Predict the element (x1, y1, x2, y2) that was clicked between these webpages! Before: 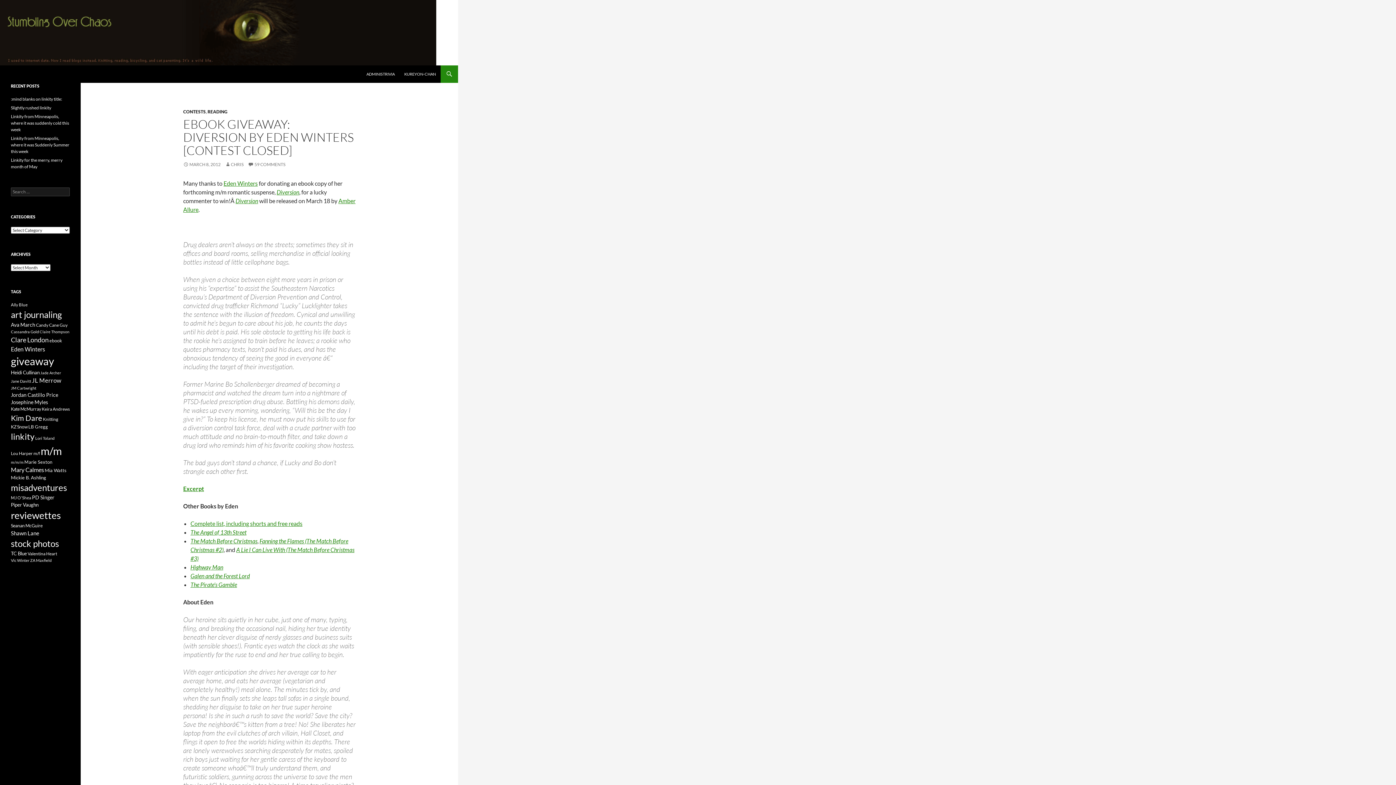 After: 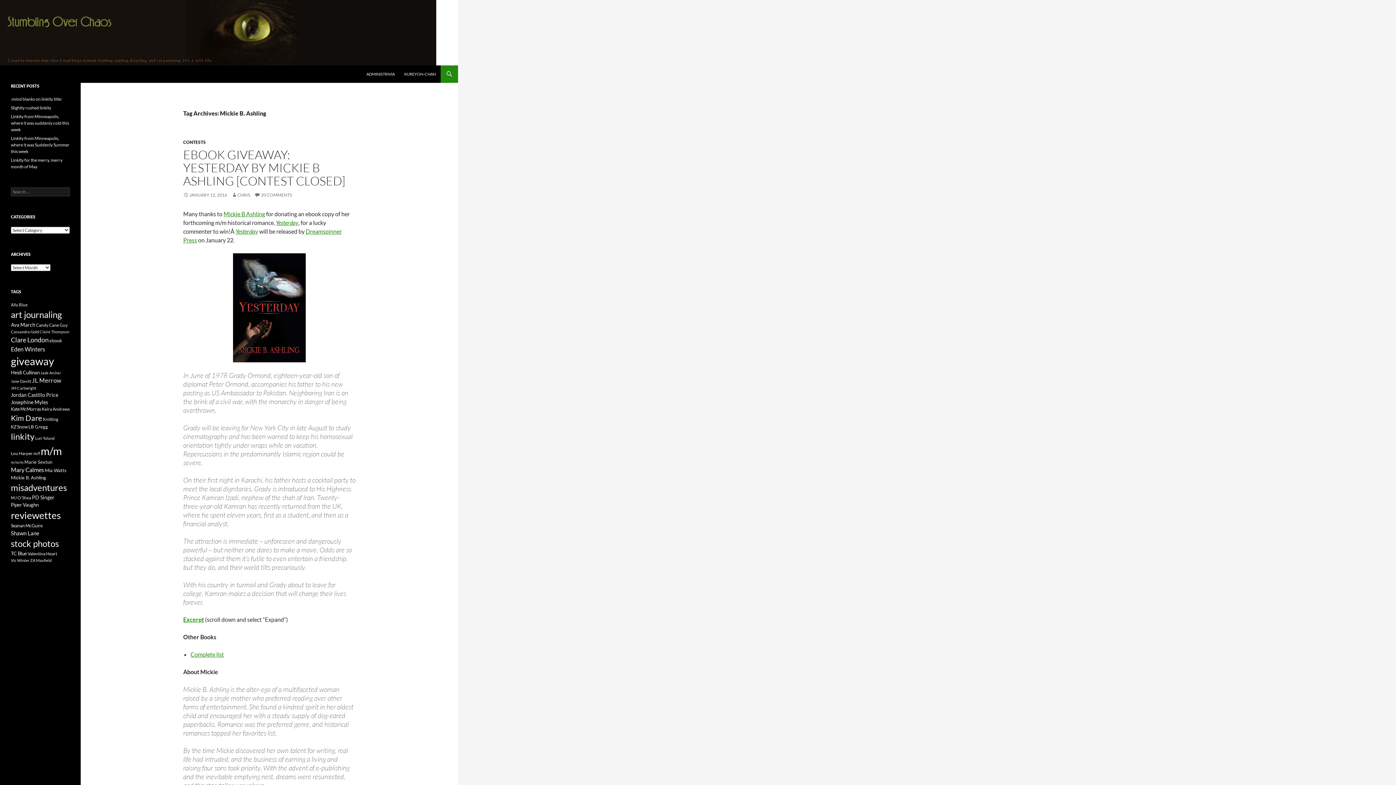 Action: label: Mickie B. Ashling (23 items) bbox: (10, 474, 46, 480)